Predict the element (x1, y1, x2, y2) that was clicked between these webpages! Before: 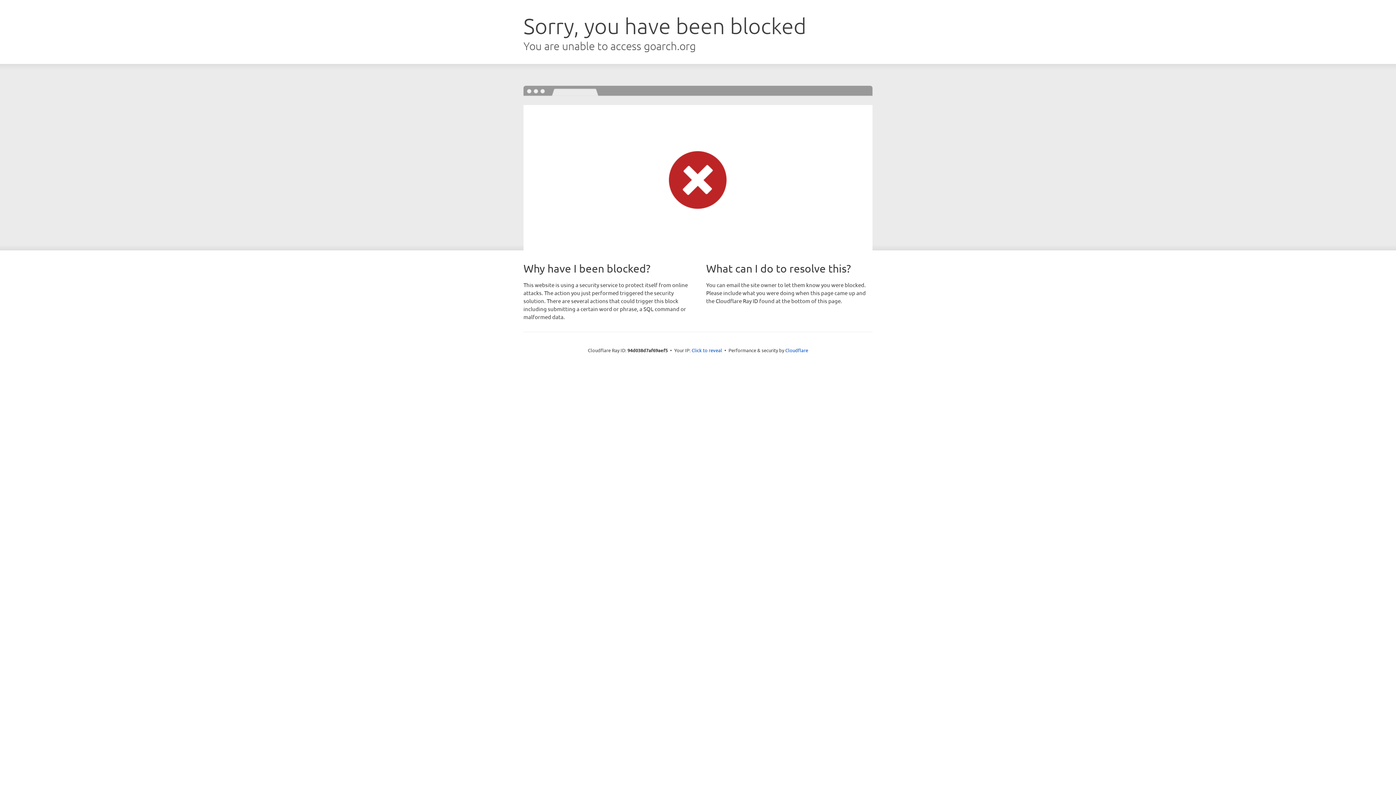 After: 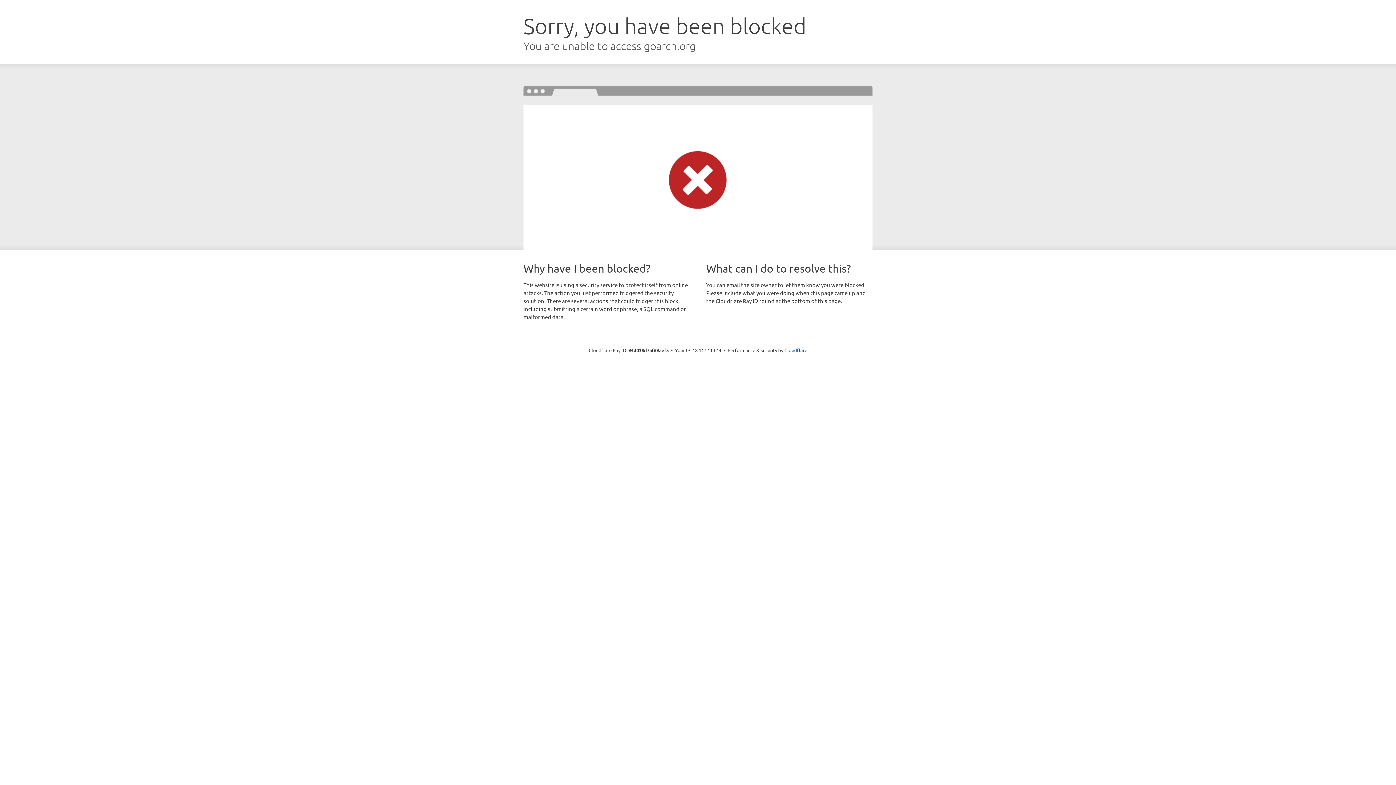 Action: bbox: (691, 346, 722, 353) label: Click to reveal